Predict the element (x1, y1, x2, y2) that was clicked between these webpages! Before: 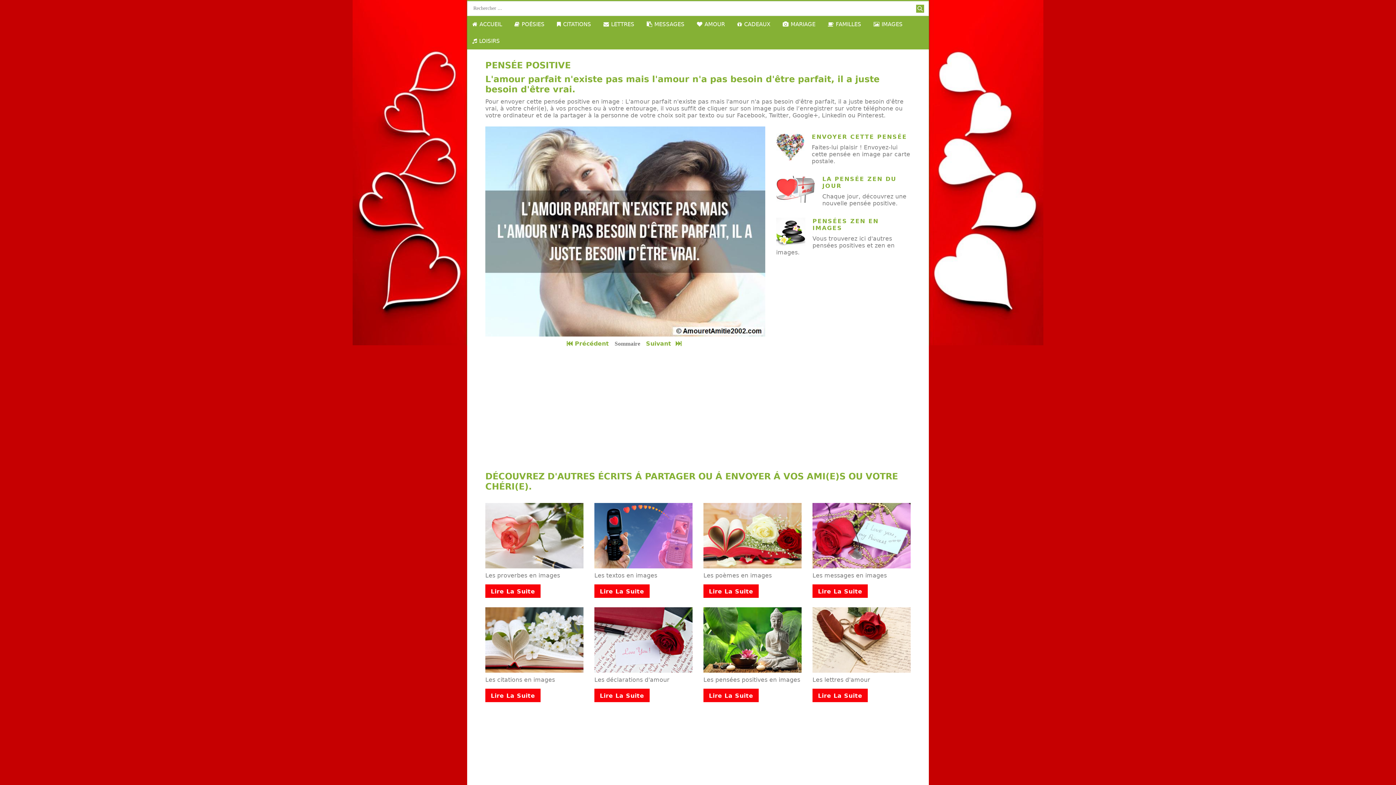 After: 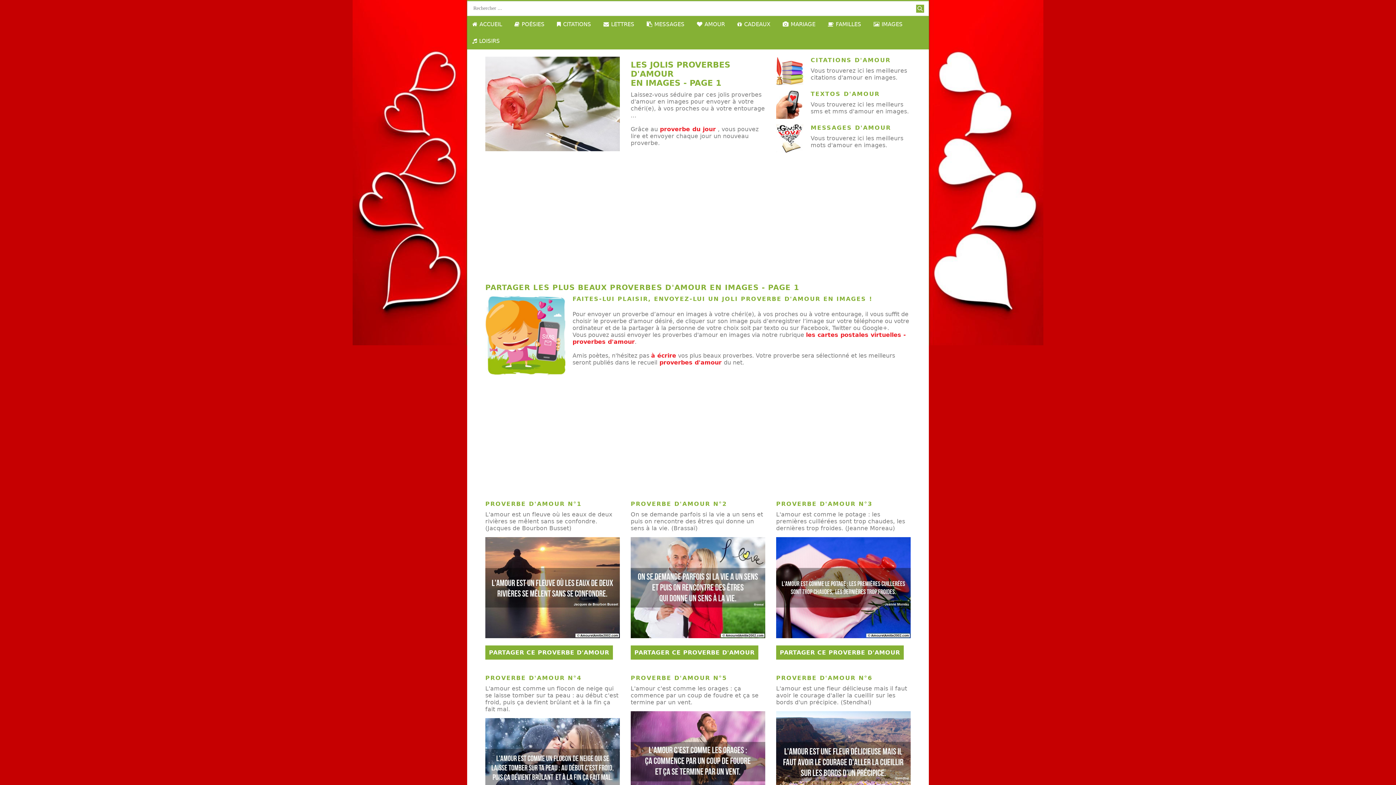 Action: bbox: (485, 503, 583, 568)